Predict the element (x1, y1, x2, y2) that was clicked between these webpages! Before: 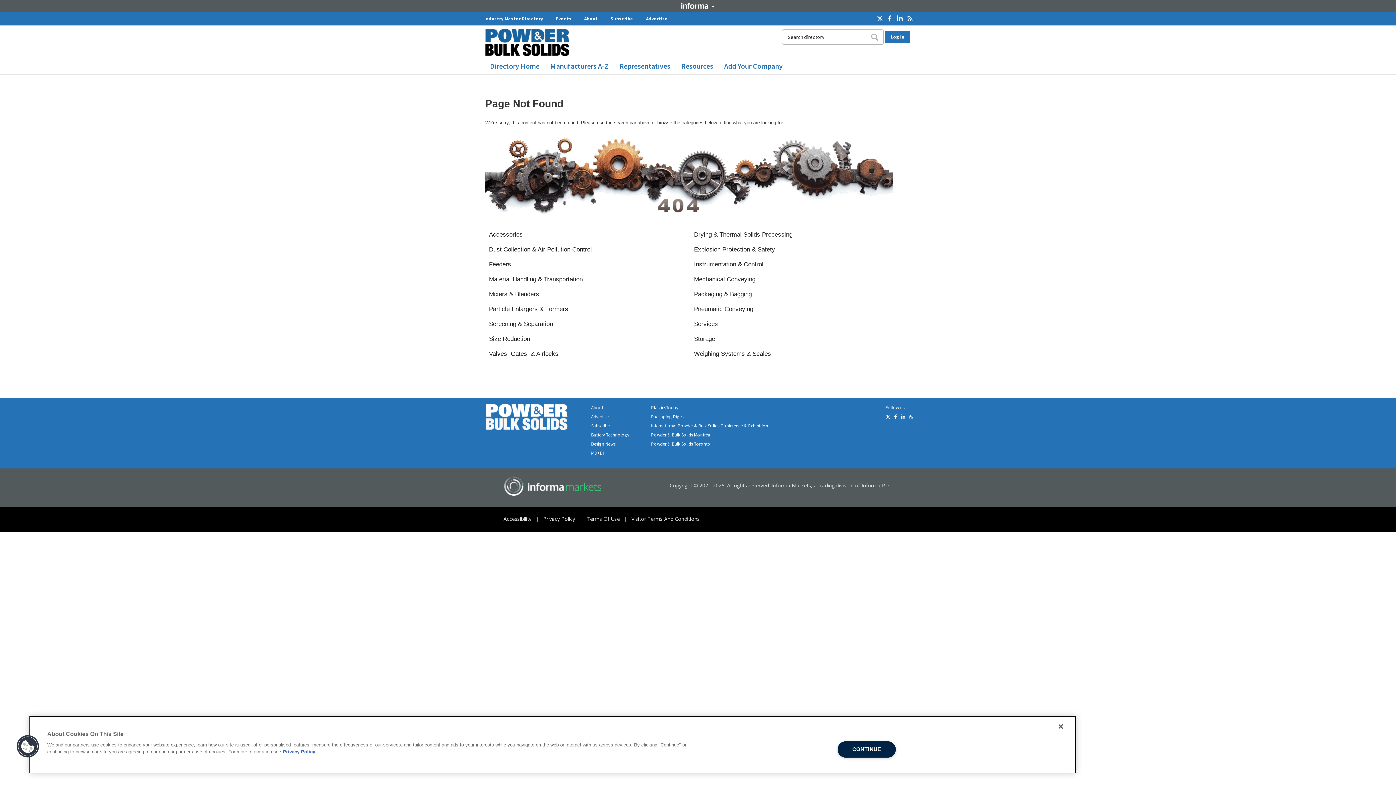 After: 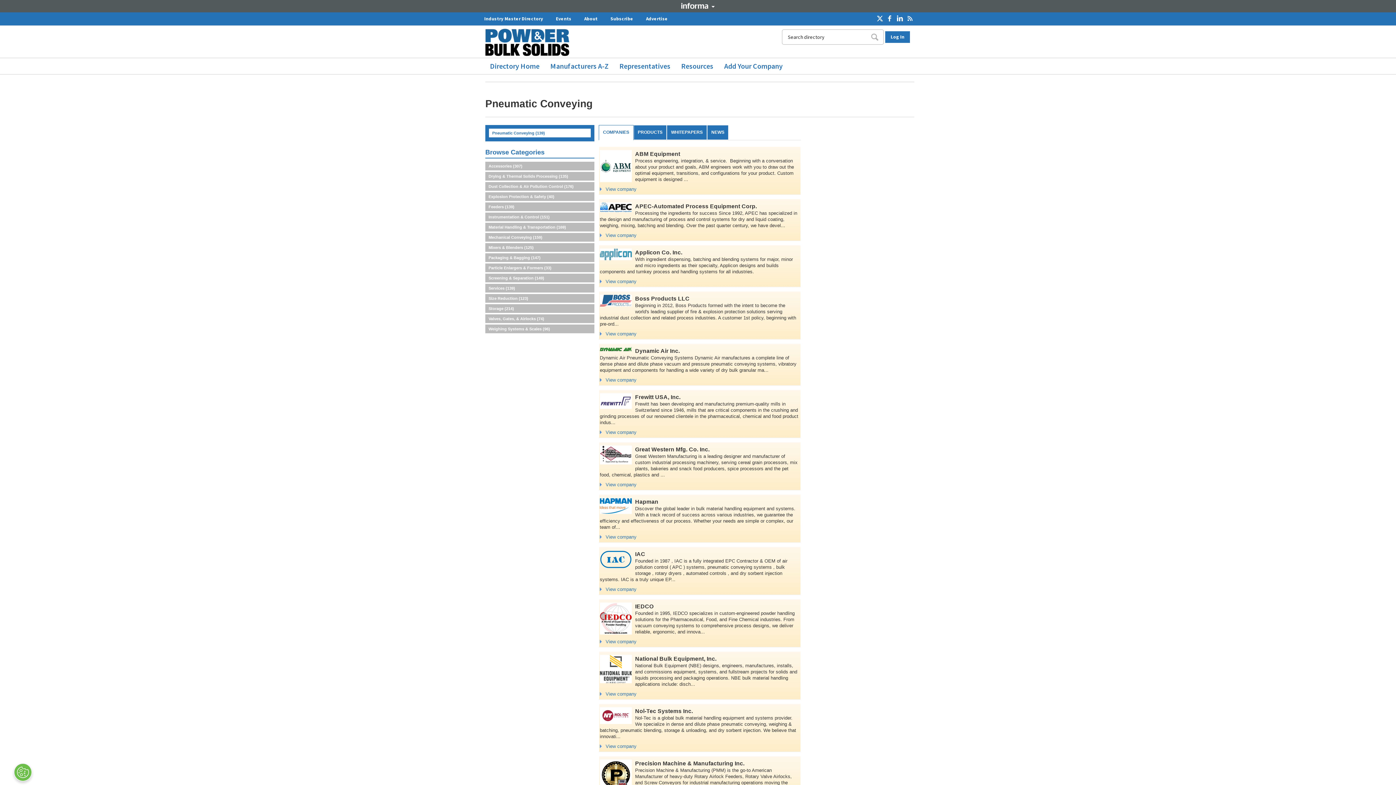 Action: label: Pneumatic Conveying bbox: (694, 305, 753, 312)